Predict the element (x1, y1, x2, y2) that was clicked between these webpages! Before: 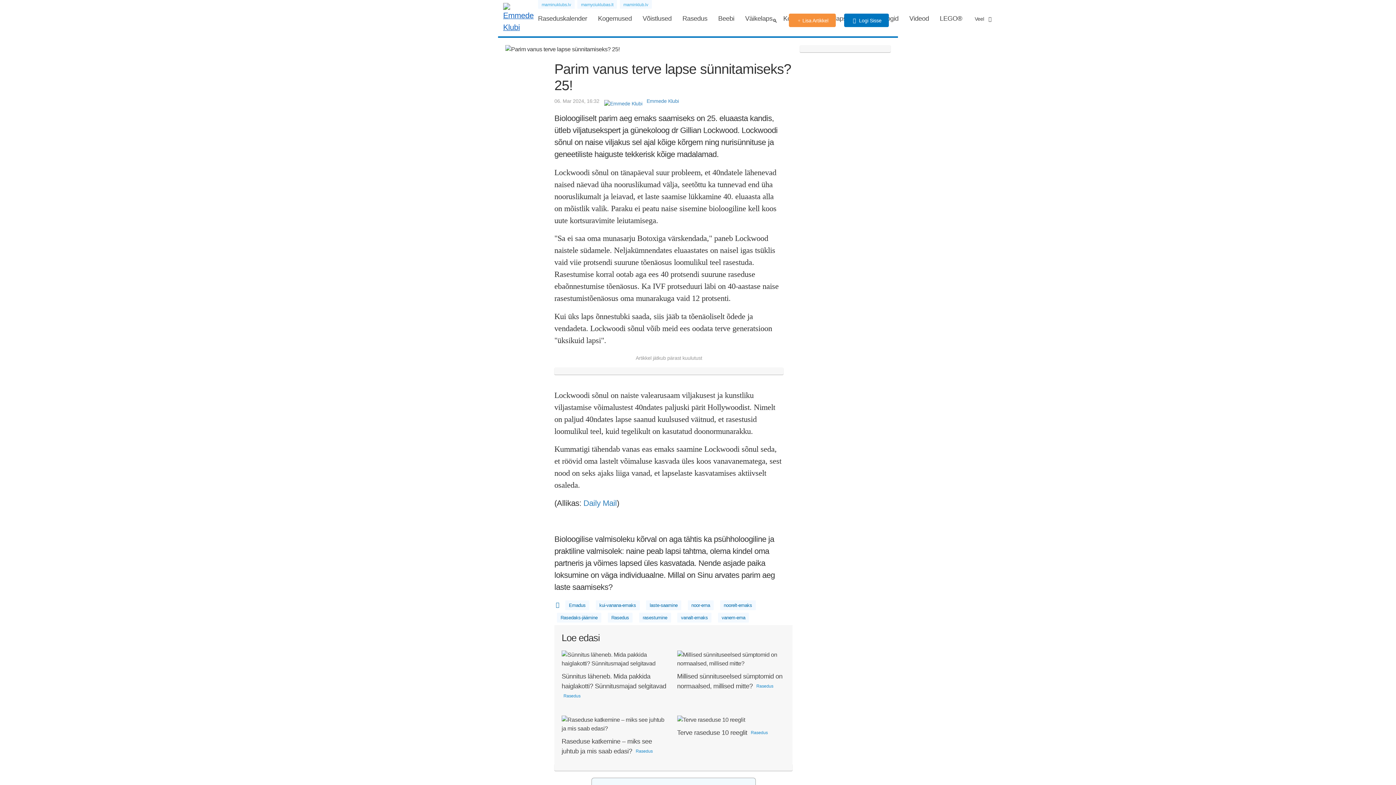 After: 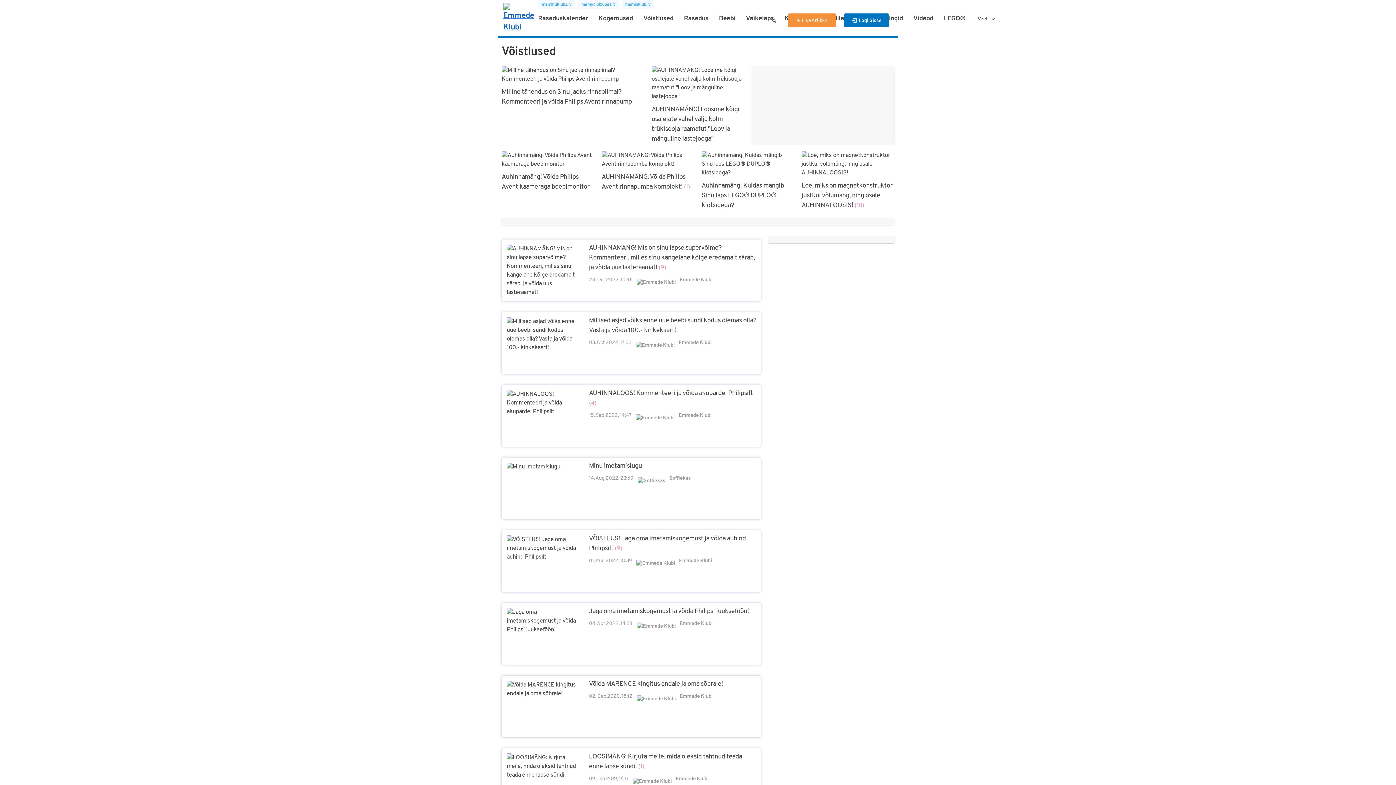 Action: bbox: (642, 13, 671, 23) label: Võistlused